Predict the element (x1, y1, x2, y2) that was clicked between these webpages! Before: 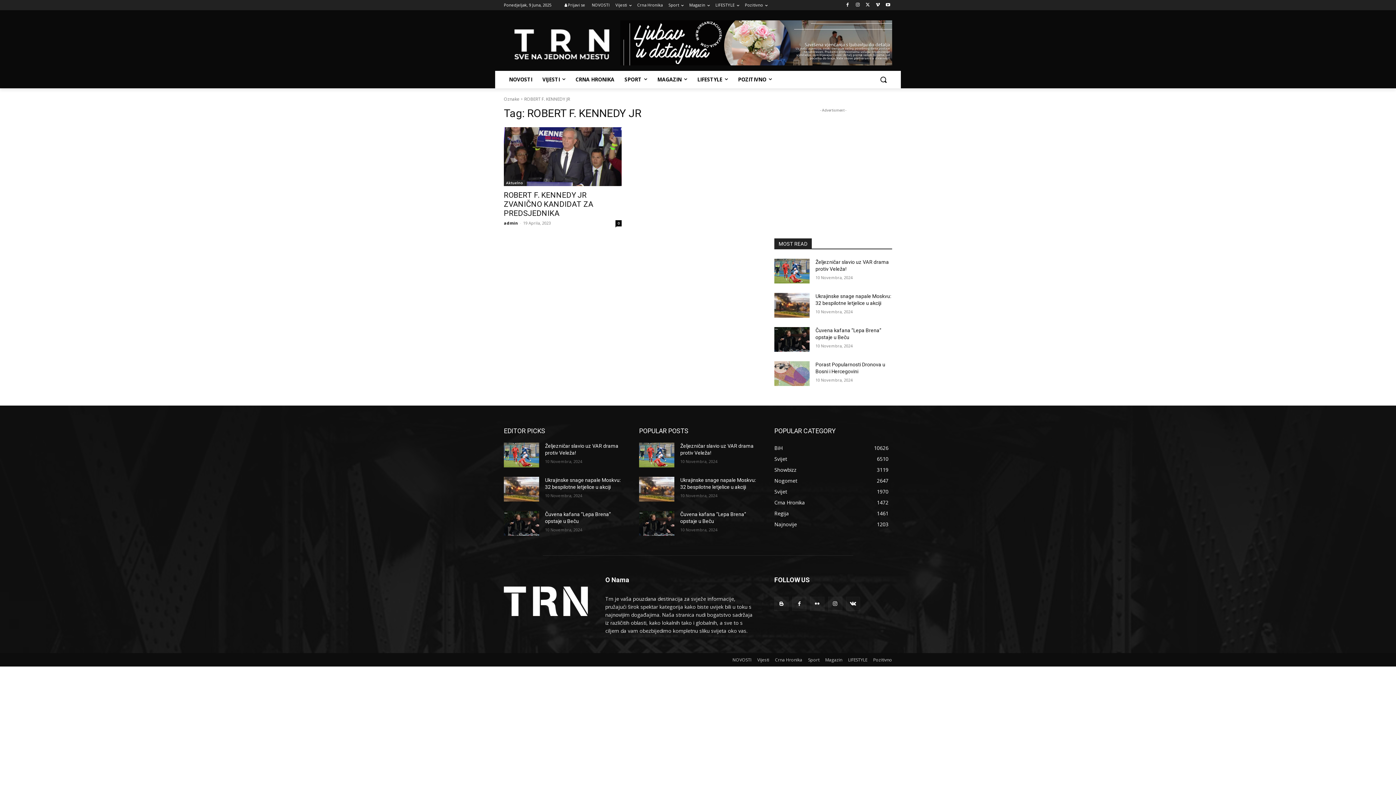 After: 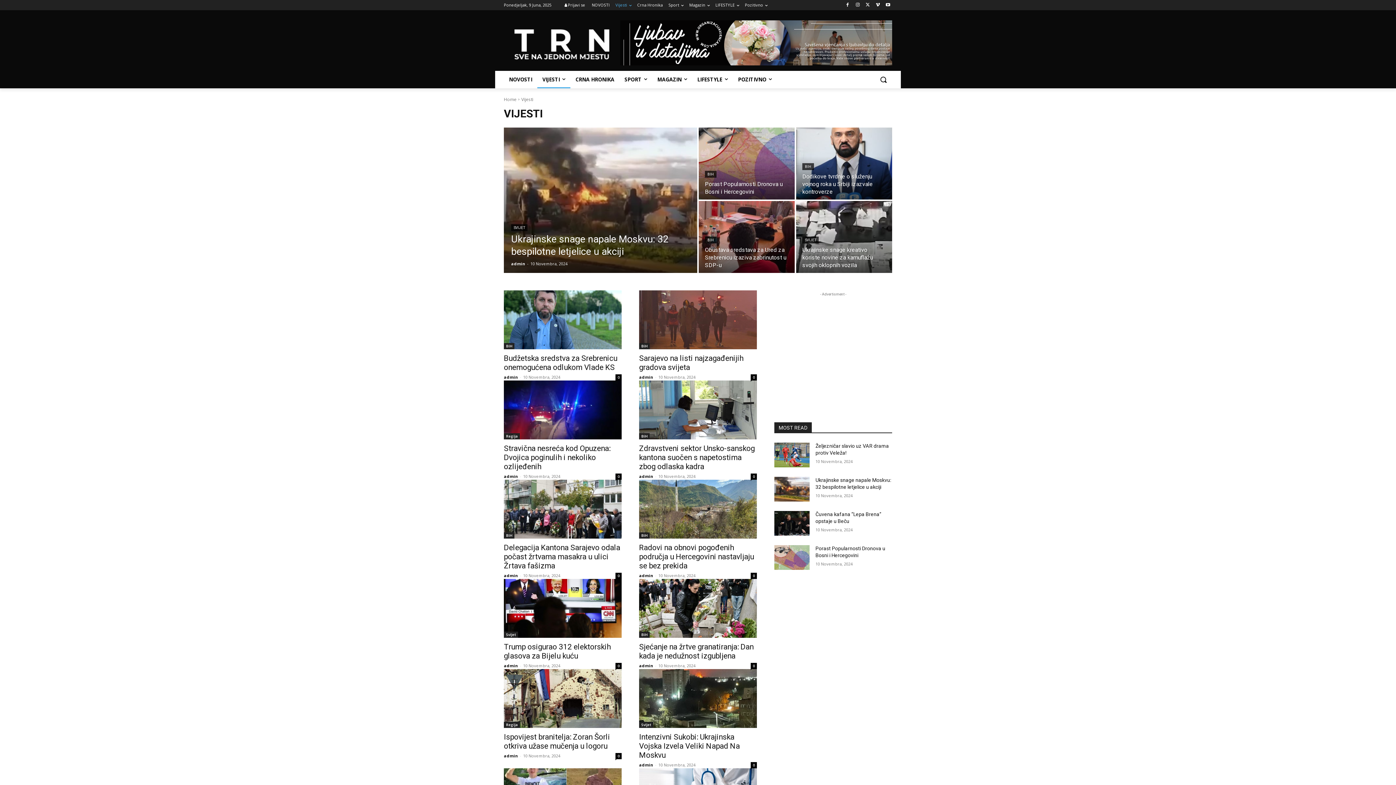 Action: label: Vijesti bbox: (757, 656, 769, 663)